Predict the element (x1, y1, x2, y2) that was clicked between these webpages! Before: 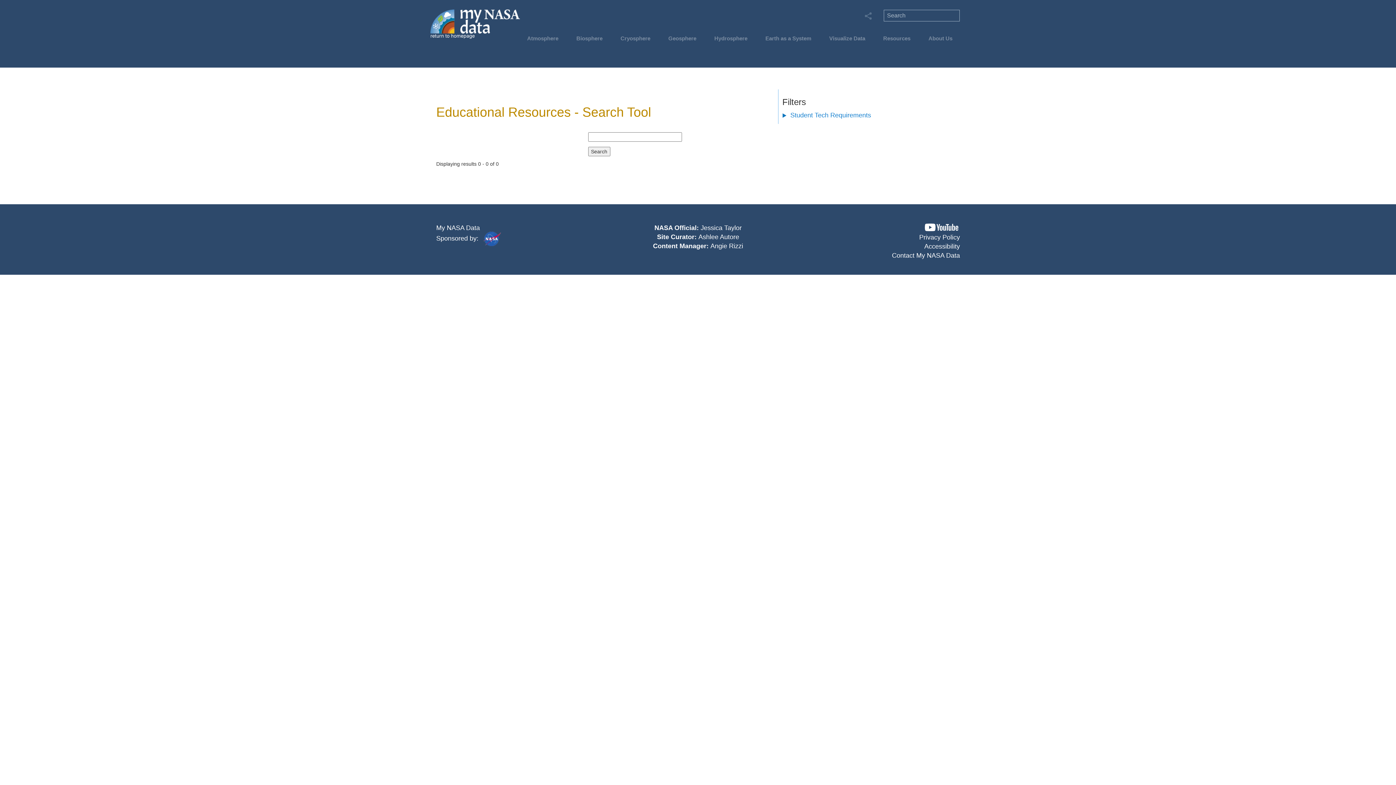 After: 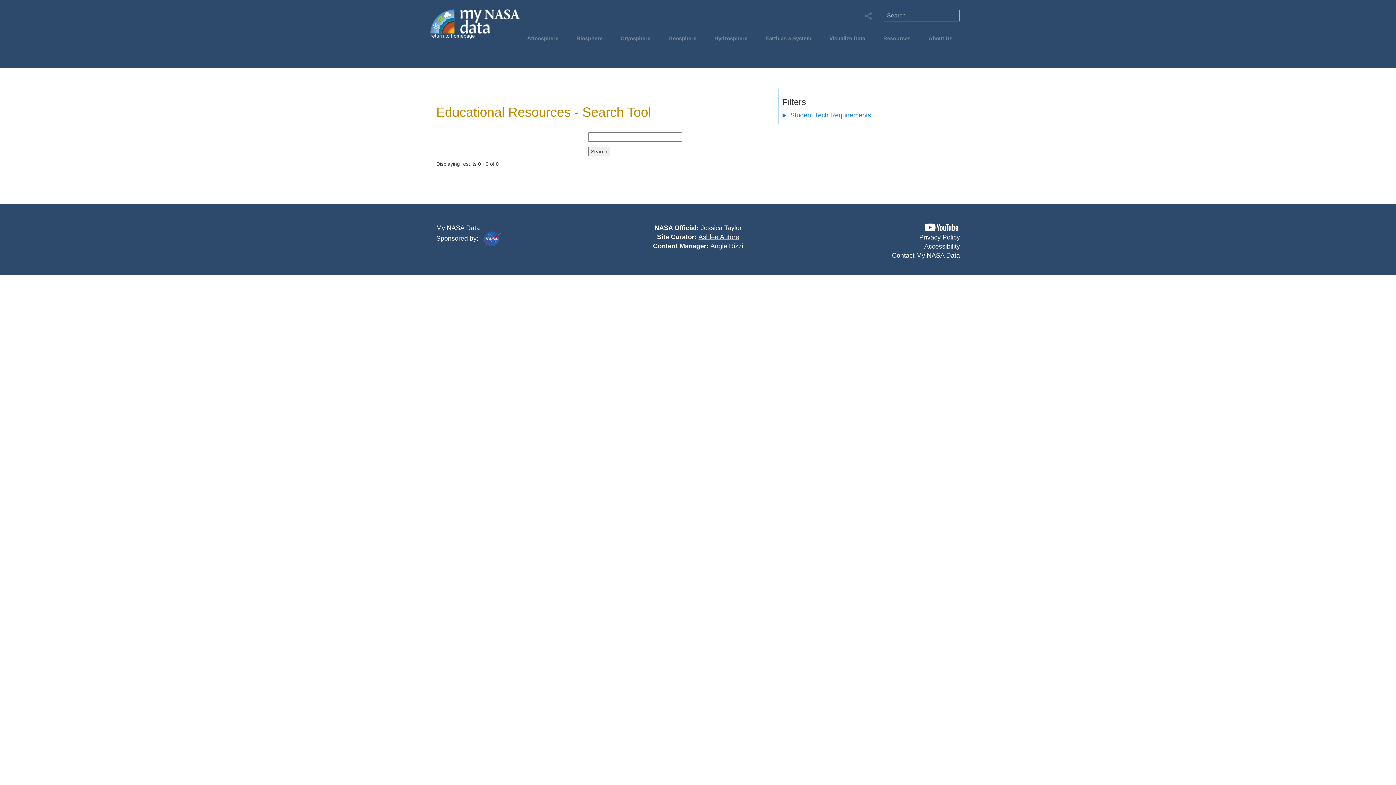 Action: bbox: (698, 233, 739, 240) label: Ashlee Autore